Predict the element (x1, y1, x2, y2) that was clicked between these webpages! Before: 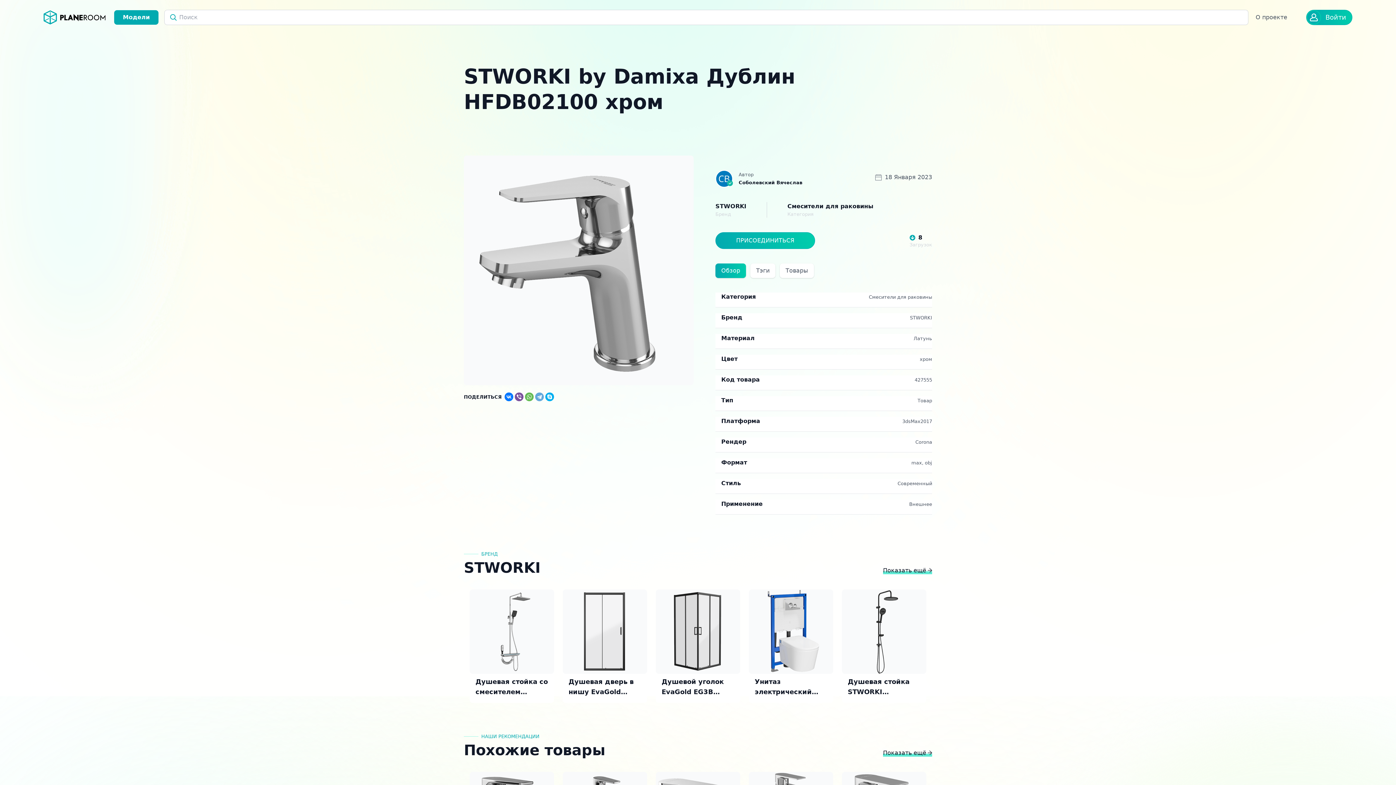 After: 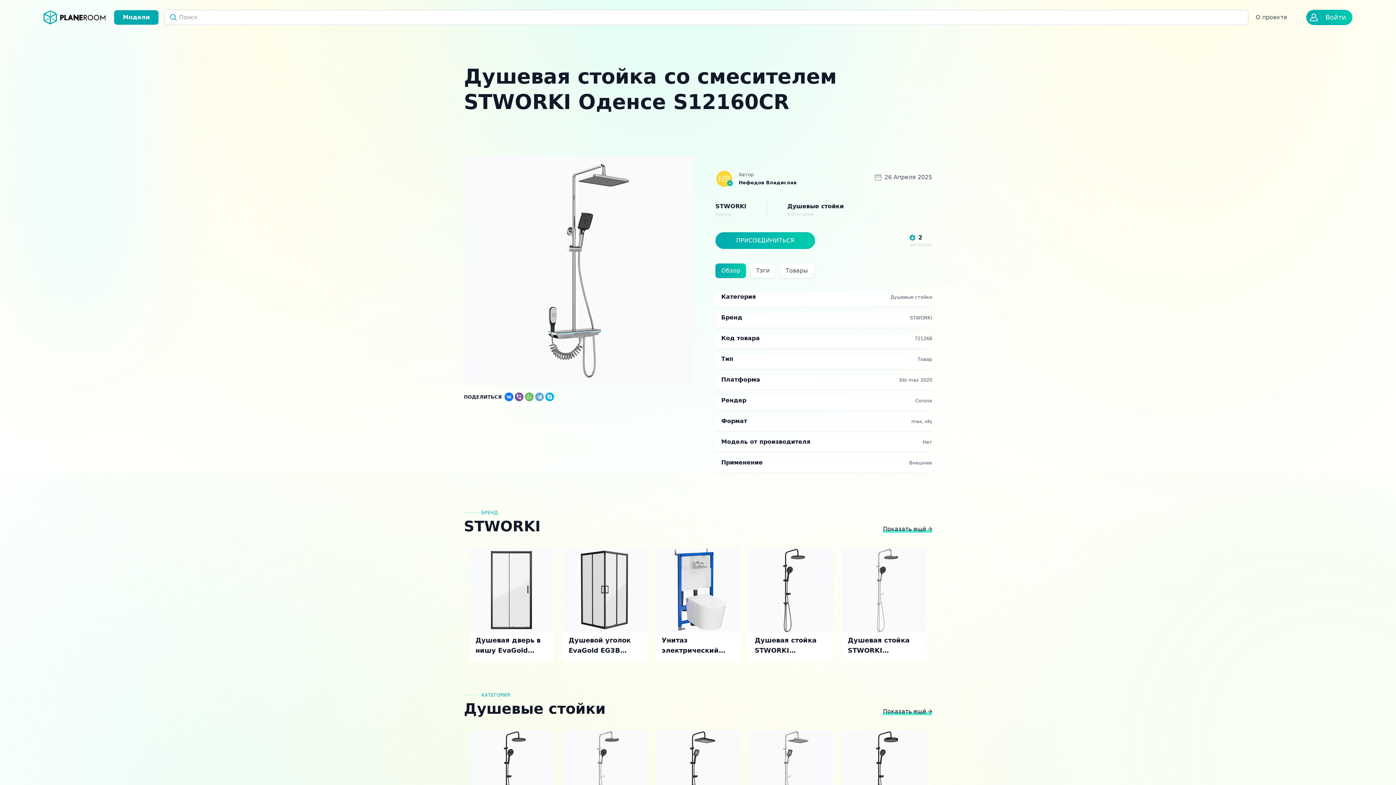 Action: bbox: (475, 677, 548, 700) label: Душевая стойка со смесителем STWORKI Оденсе S12160CR